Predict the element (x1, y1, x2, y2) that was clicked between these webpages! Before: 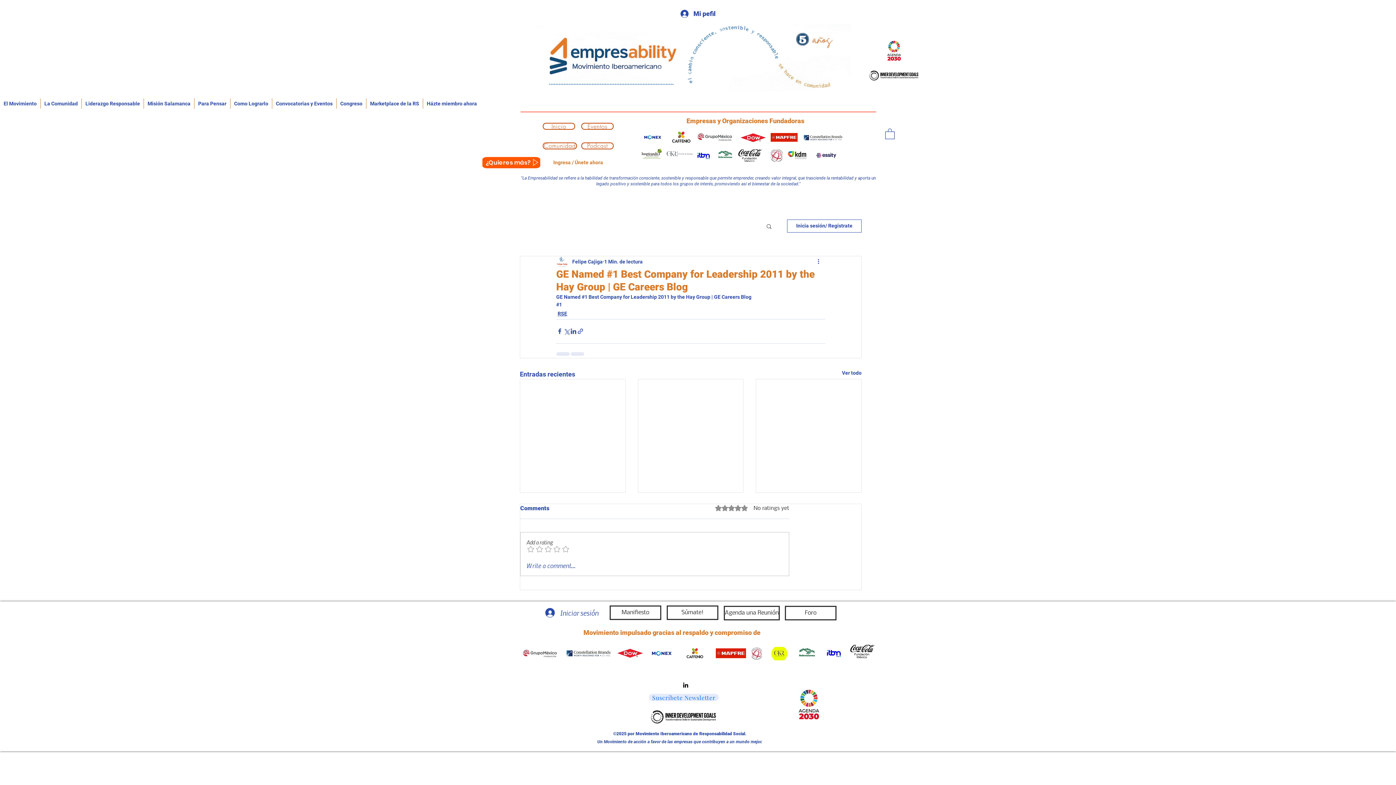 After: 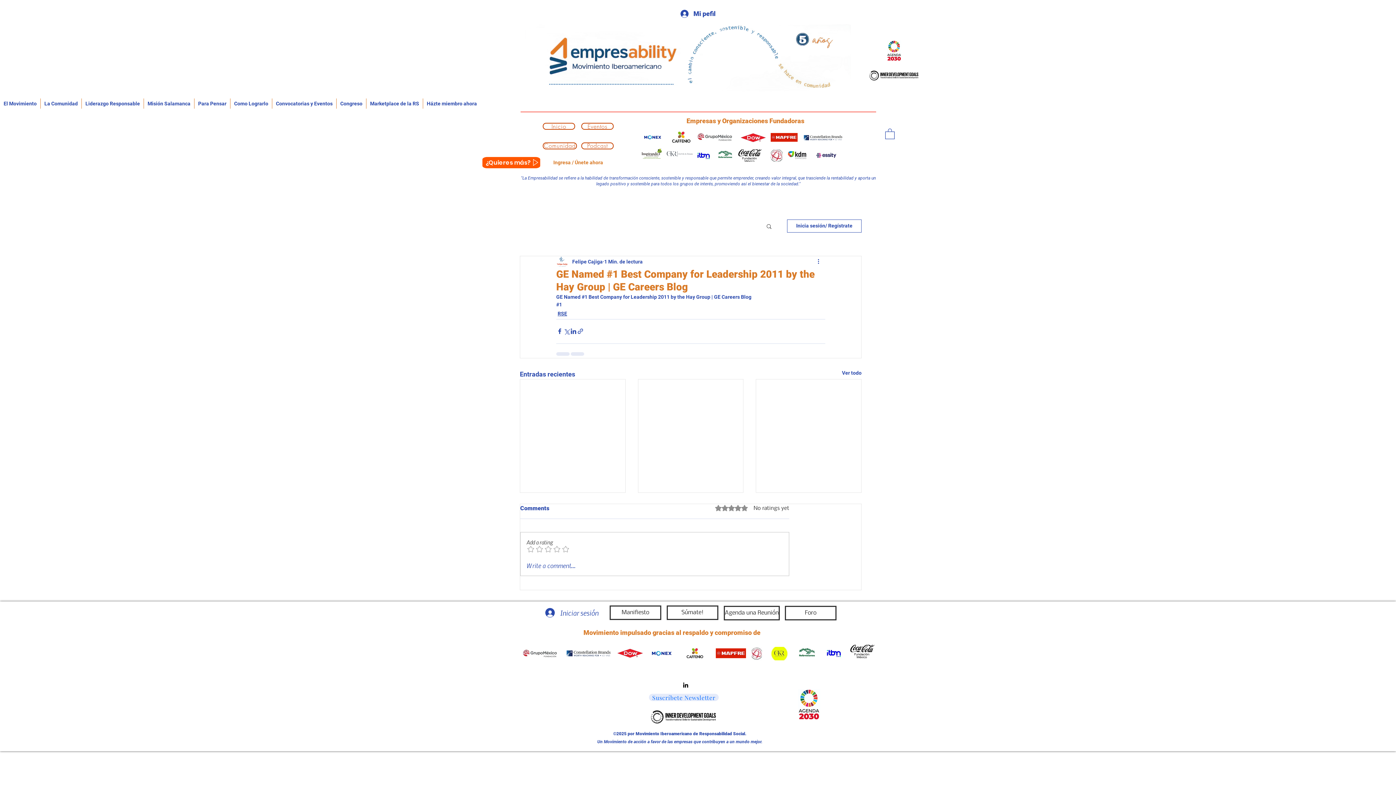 Action: bbox: (650, 709, 717, 725)